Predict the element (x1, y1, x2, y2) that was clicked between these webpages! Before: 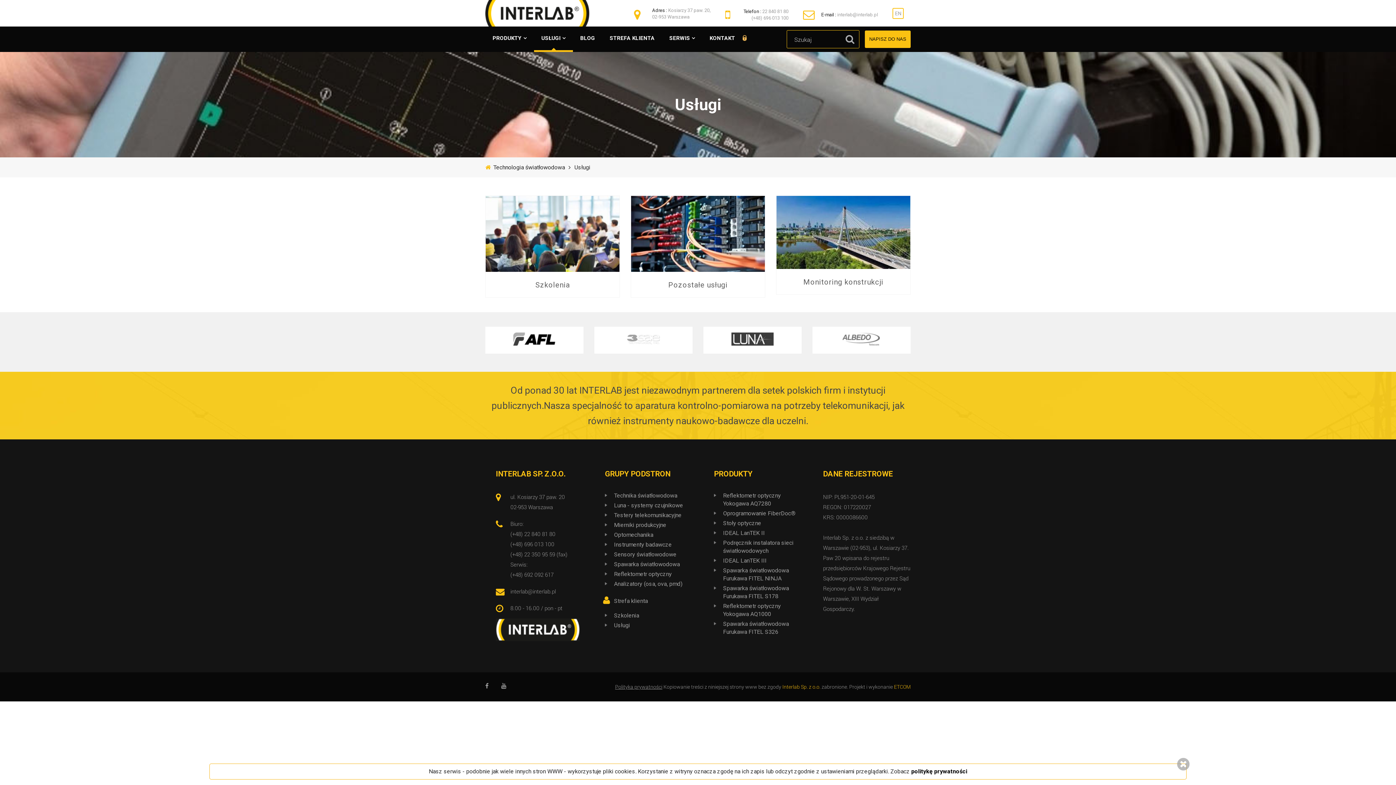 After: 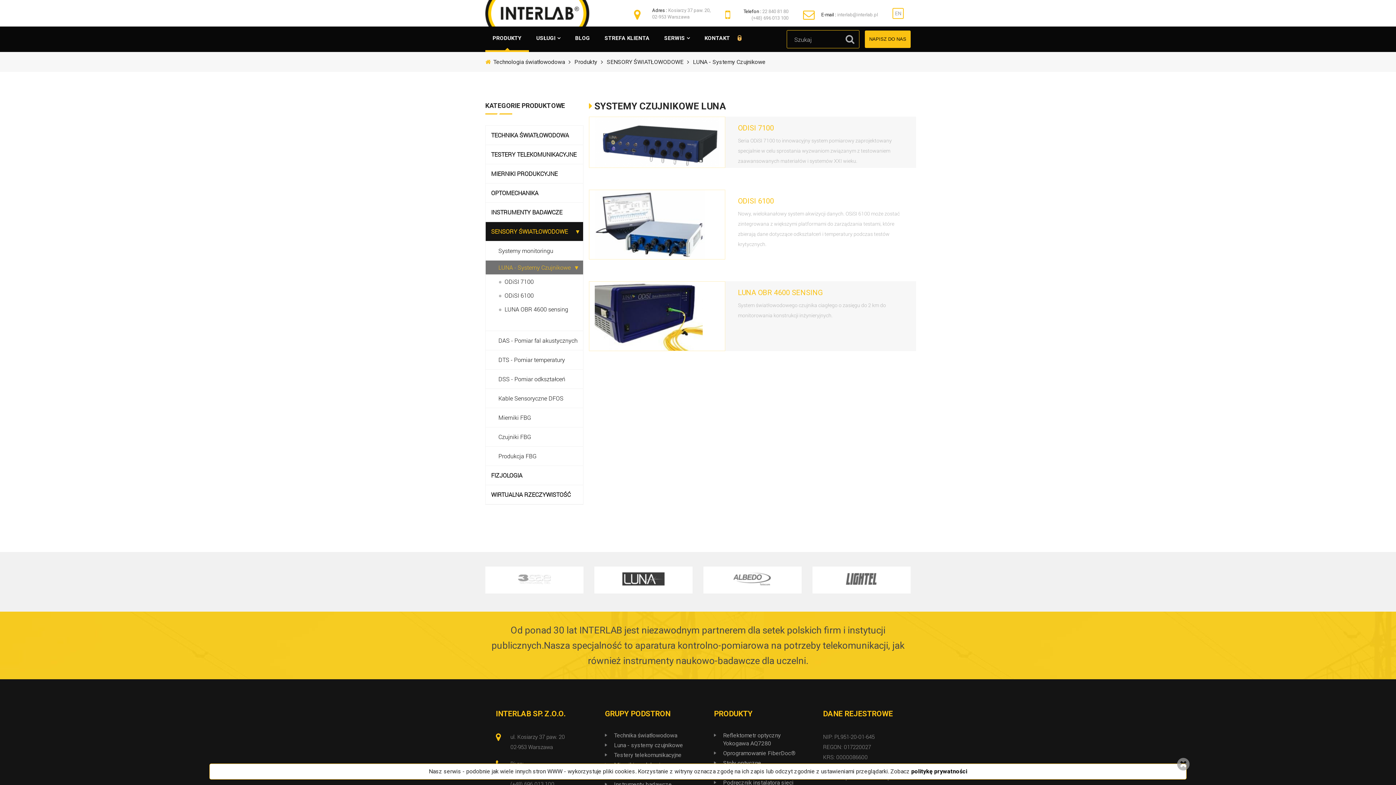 Action: bbox: (614, 501, 683, 509) label: Luna - systemy czujnikowe